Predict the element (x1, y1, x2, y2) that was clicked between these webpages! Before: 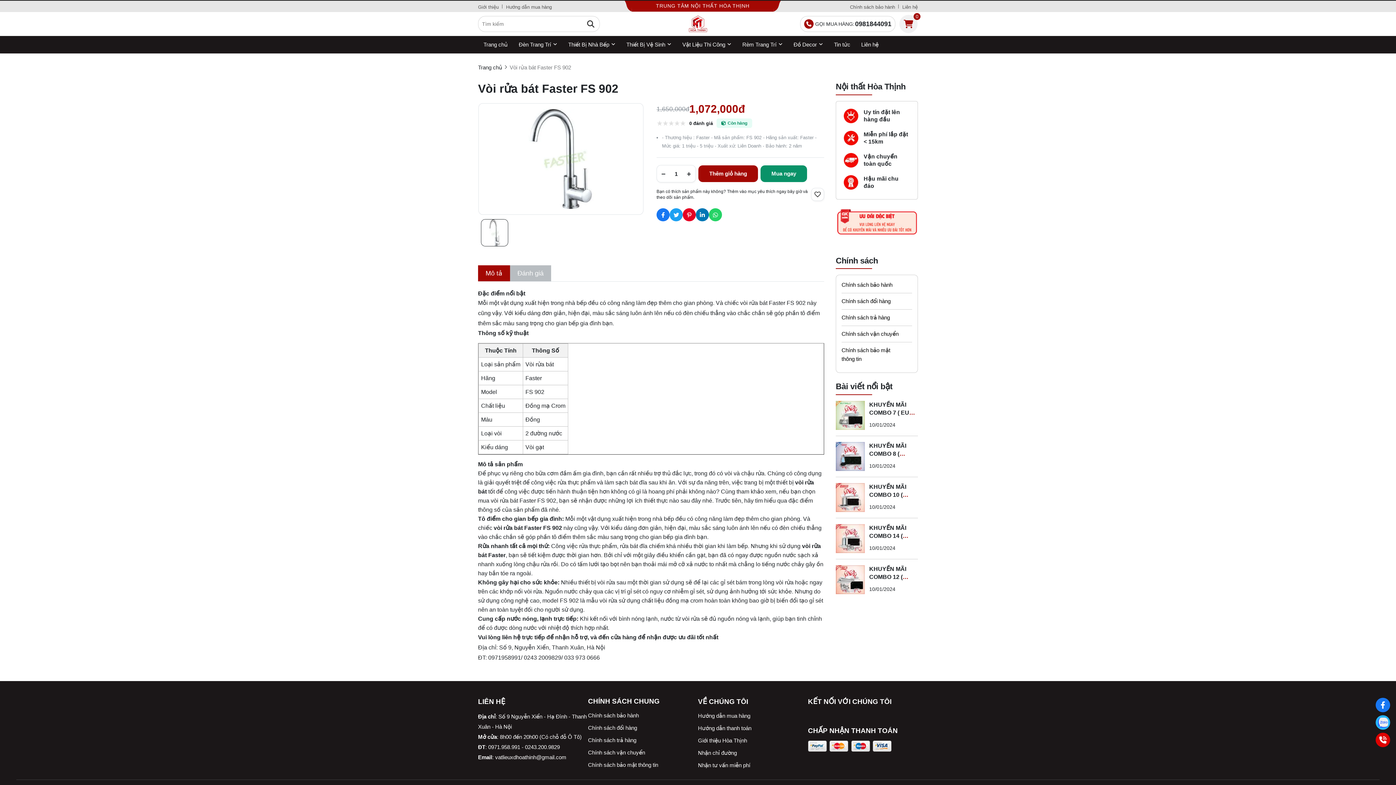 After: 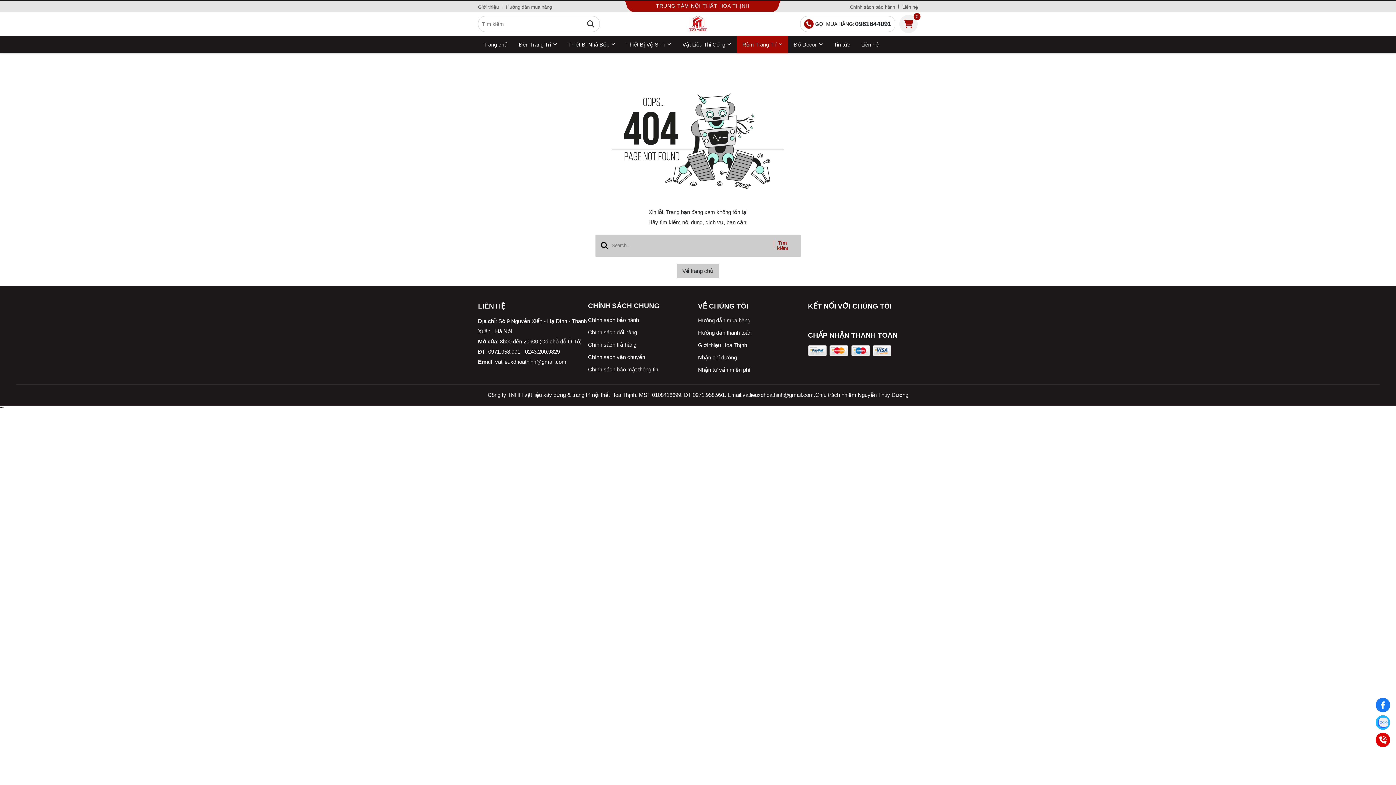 Action: label: Rèm Trang Trí bbox: (737, 36, 788, 53)